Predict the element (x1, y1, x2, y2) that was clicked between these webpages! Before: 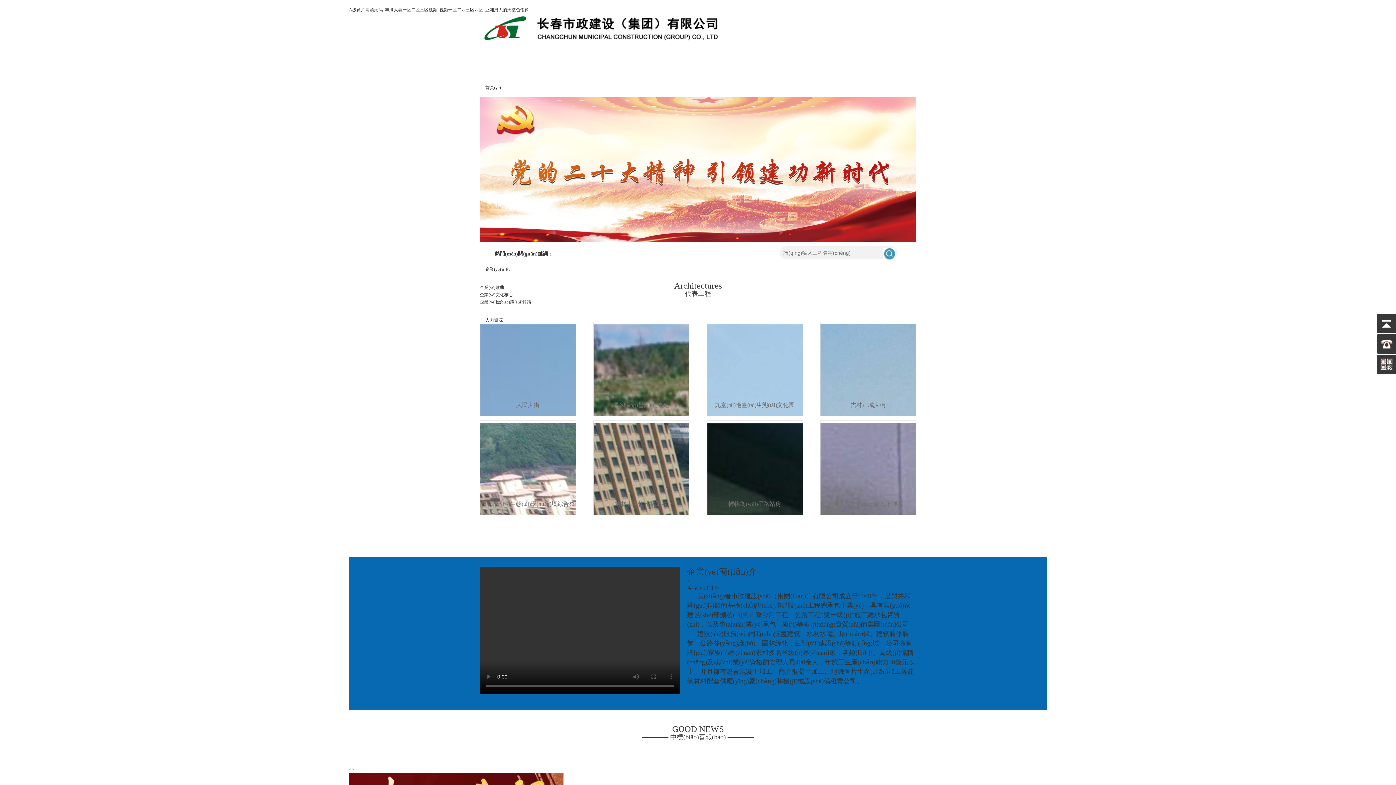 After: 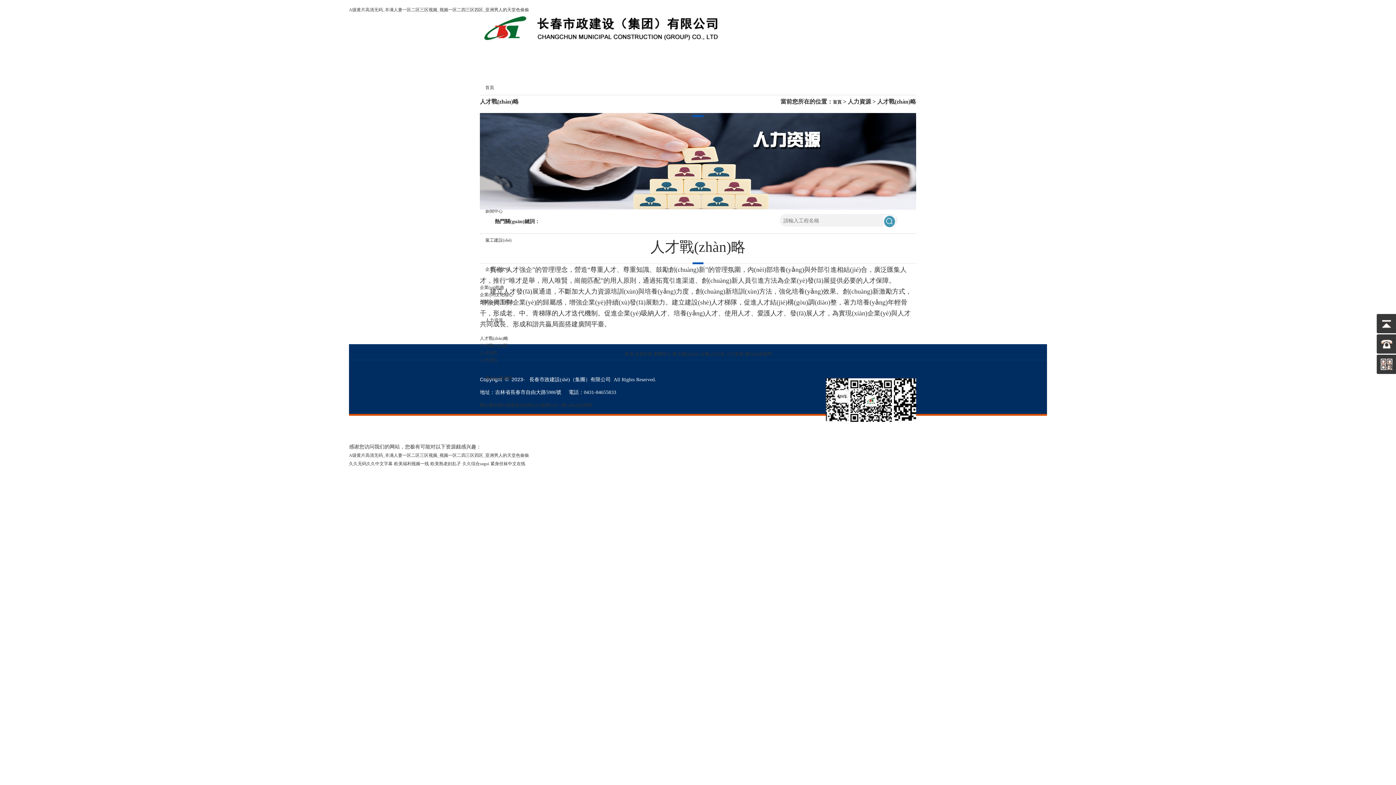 Action: bbox: (480, 305, 916, 334) label: 人力資源